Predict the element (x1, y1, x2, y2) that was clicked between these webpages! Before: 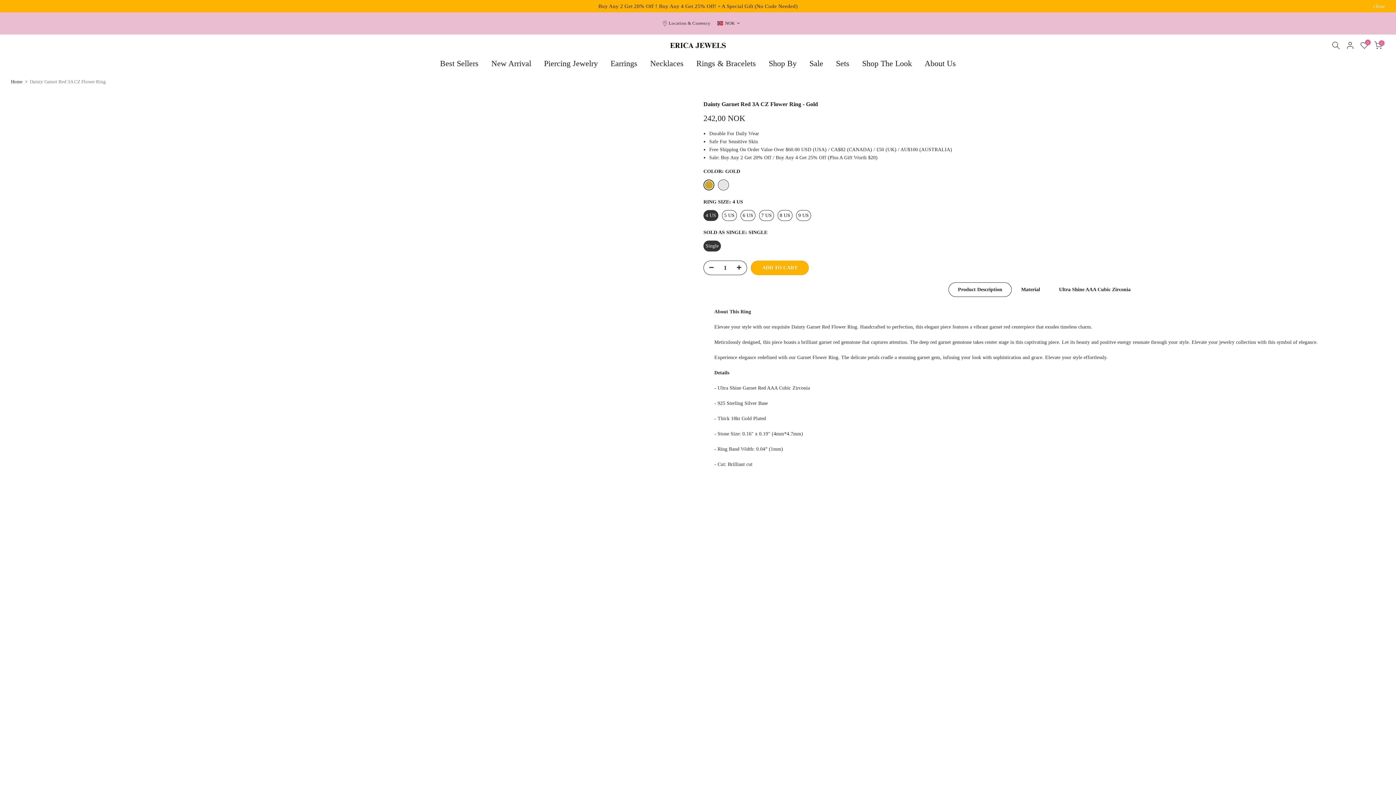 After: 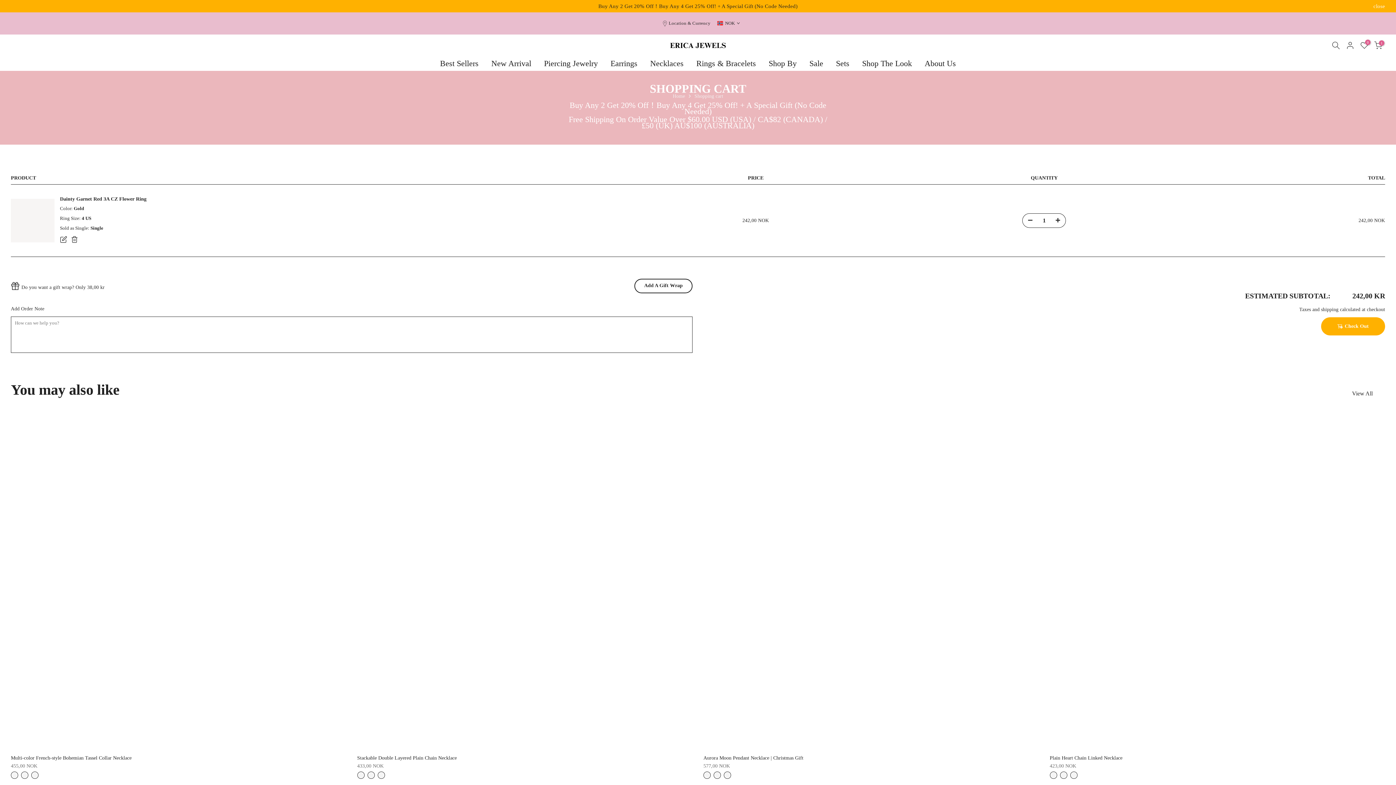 Action: bbox: (750, 260, 809, 275) label: ADD TO CART